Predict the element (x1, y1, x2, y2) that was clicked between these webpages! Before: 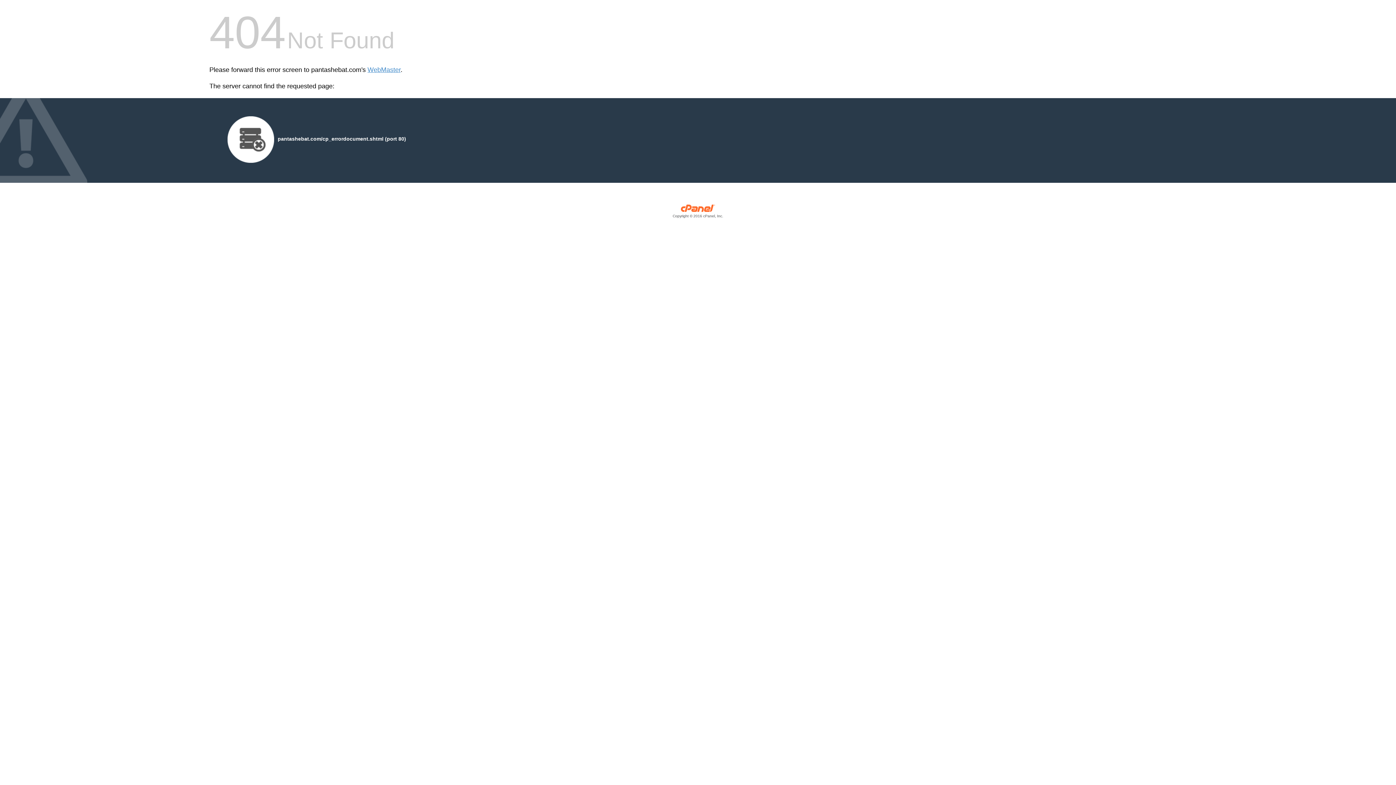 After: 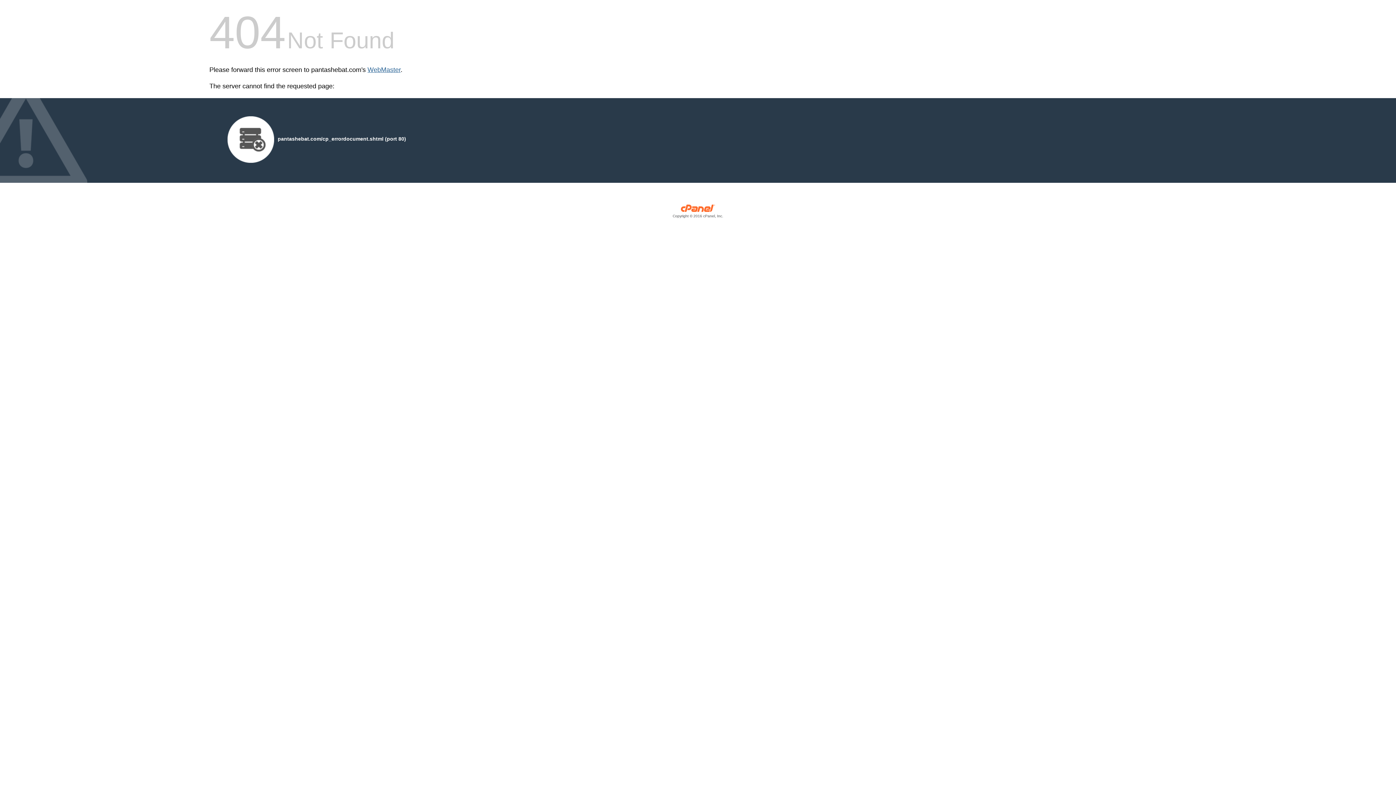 Action: label: WebMaster bbox: (367, 66, 400, 73)